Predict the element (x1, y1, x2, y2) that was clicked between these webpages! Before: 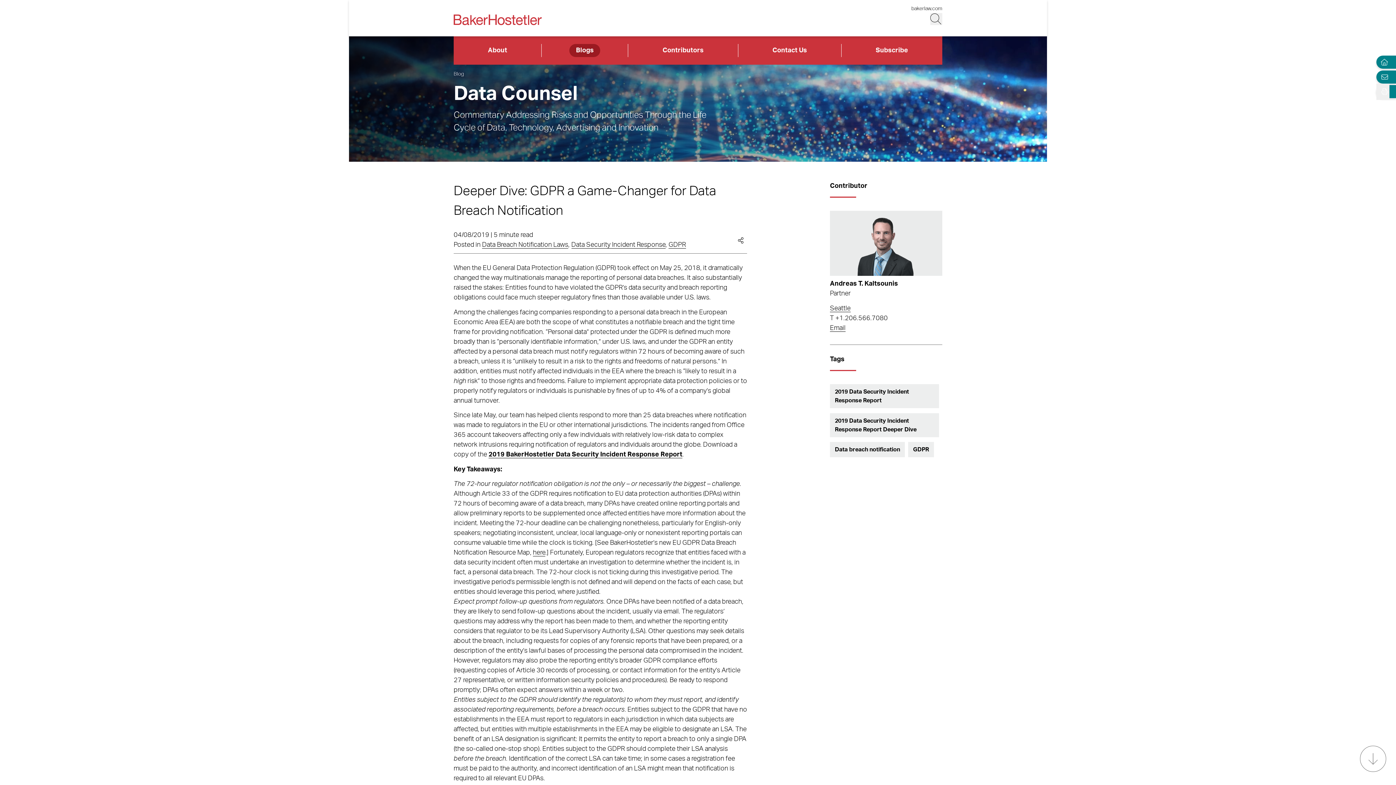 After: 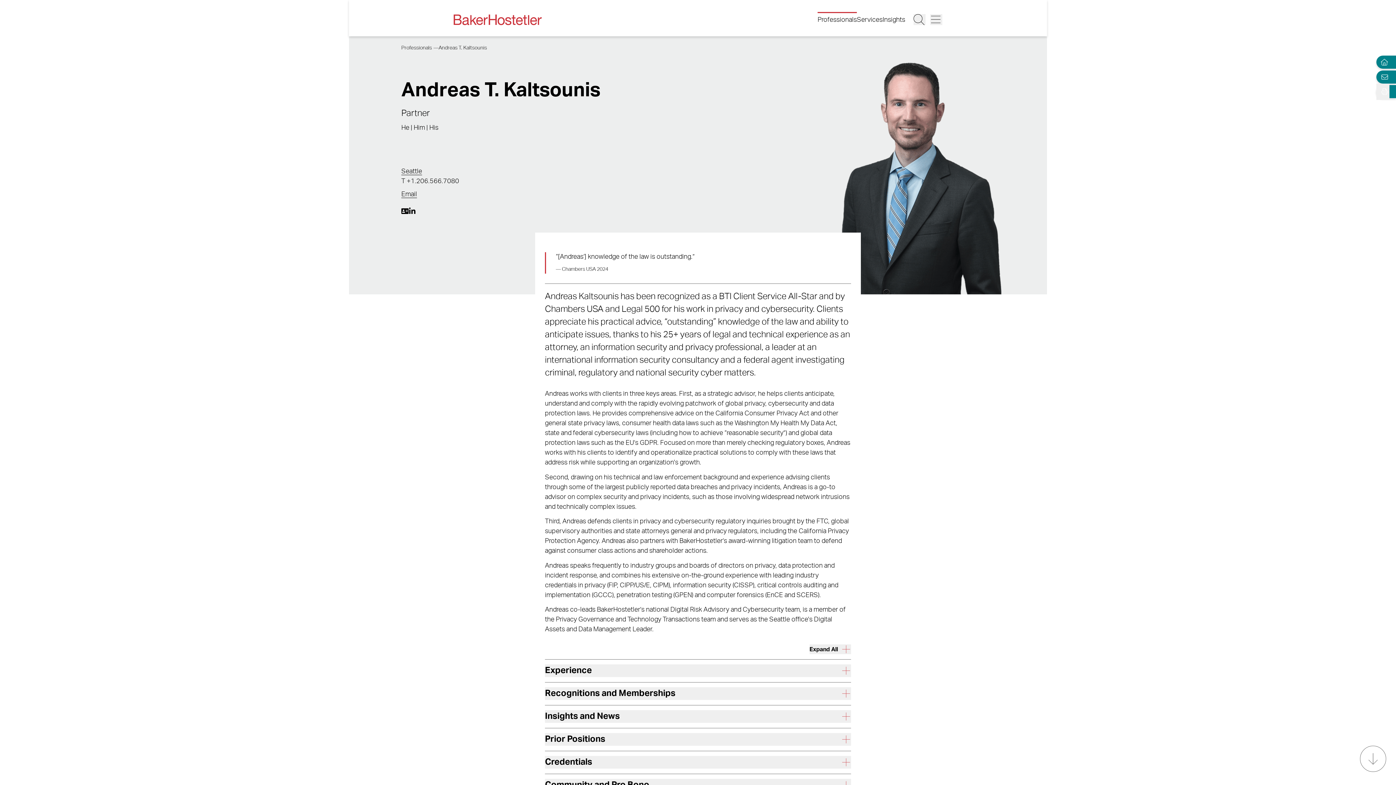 Action: bbox: (830, 280, 898, 287) label: Andreas T. Kaltsounis